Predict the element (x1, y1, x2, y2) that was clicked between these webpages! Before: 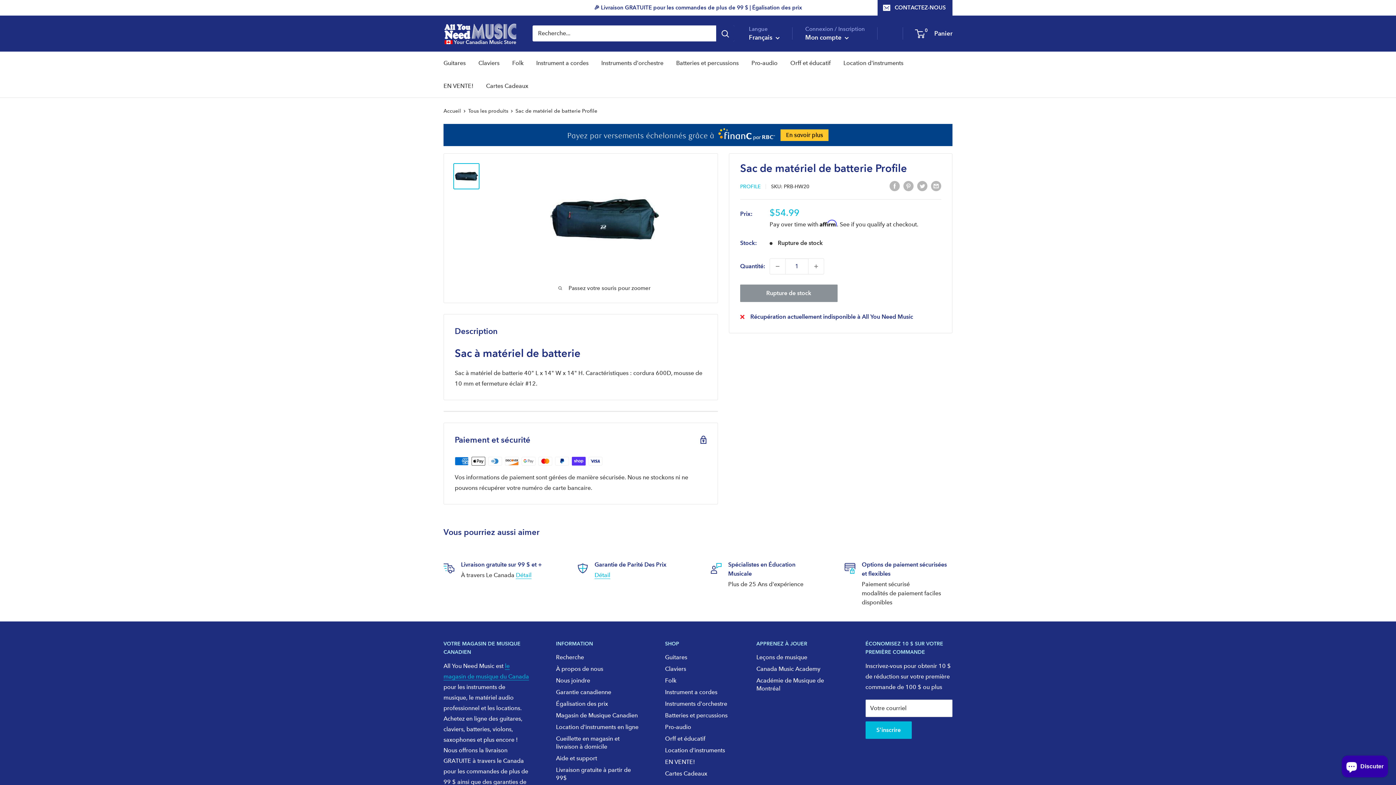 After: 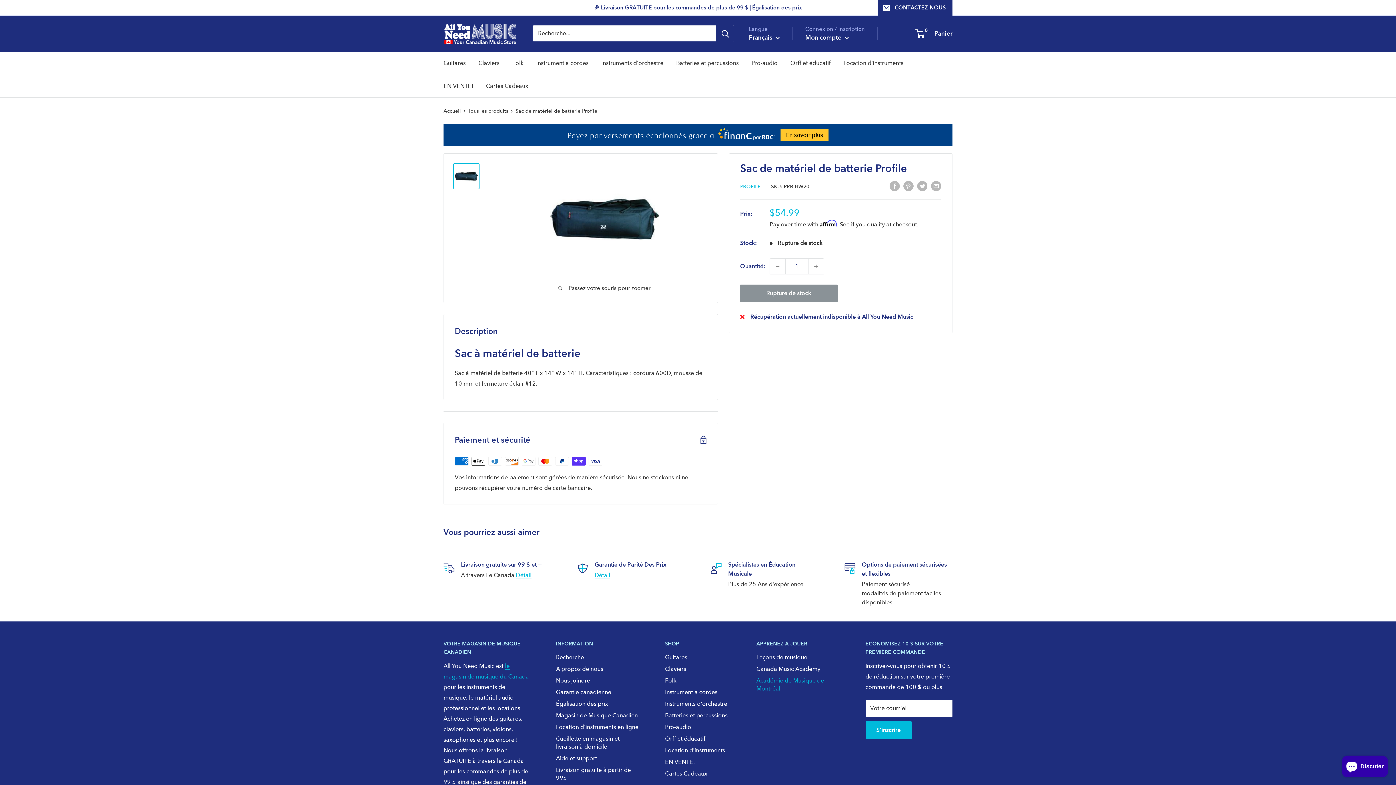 Action: bbox: (756, 675, 840, 694) label: Académie de Musique de Montréal